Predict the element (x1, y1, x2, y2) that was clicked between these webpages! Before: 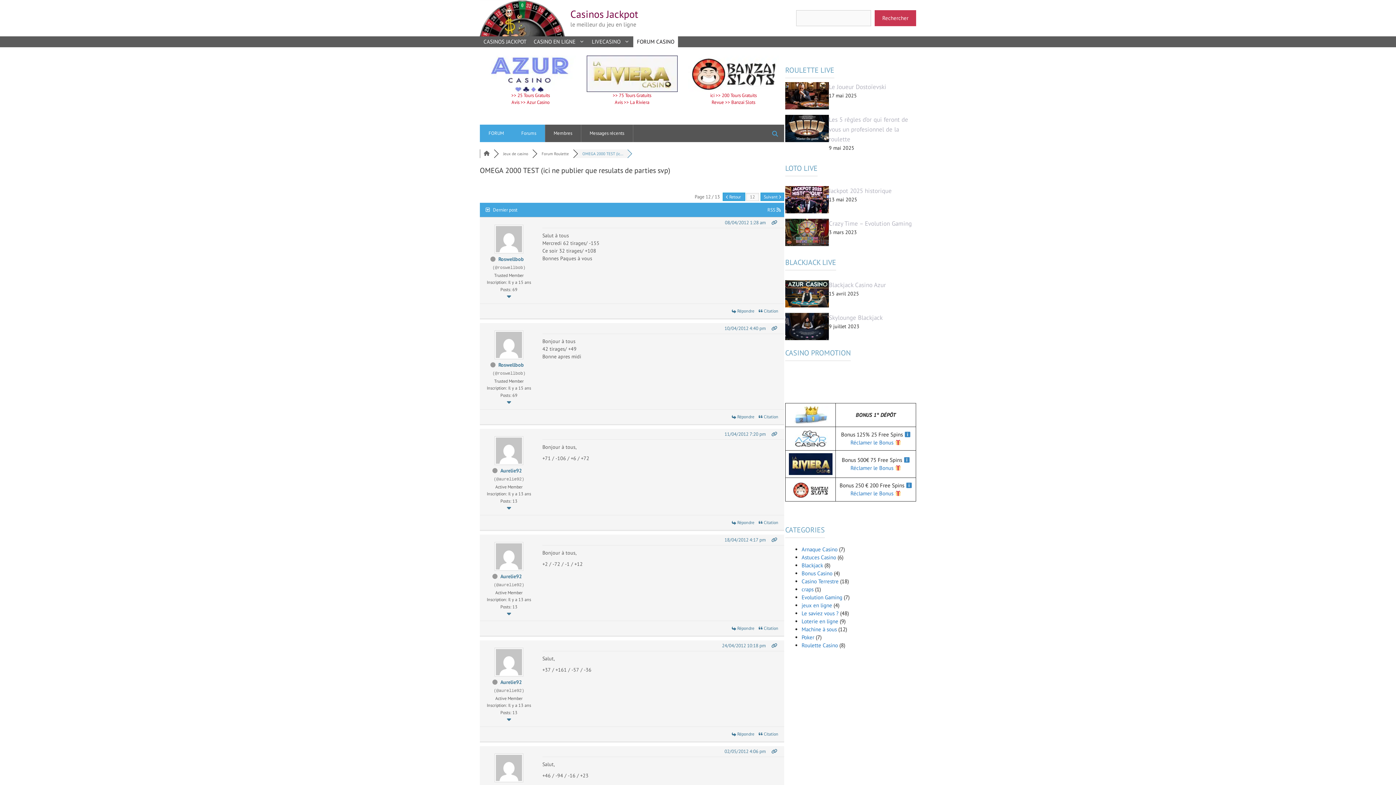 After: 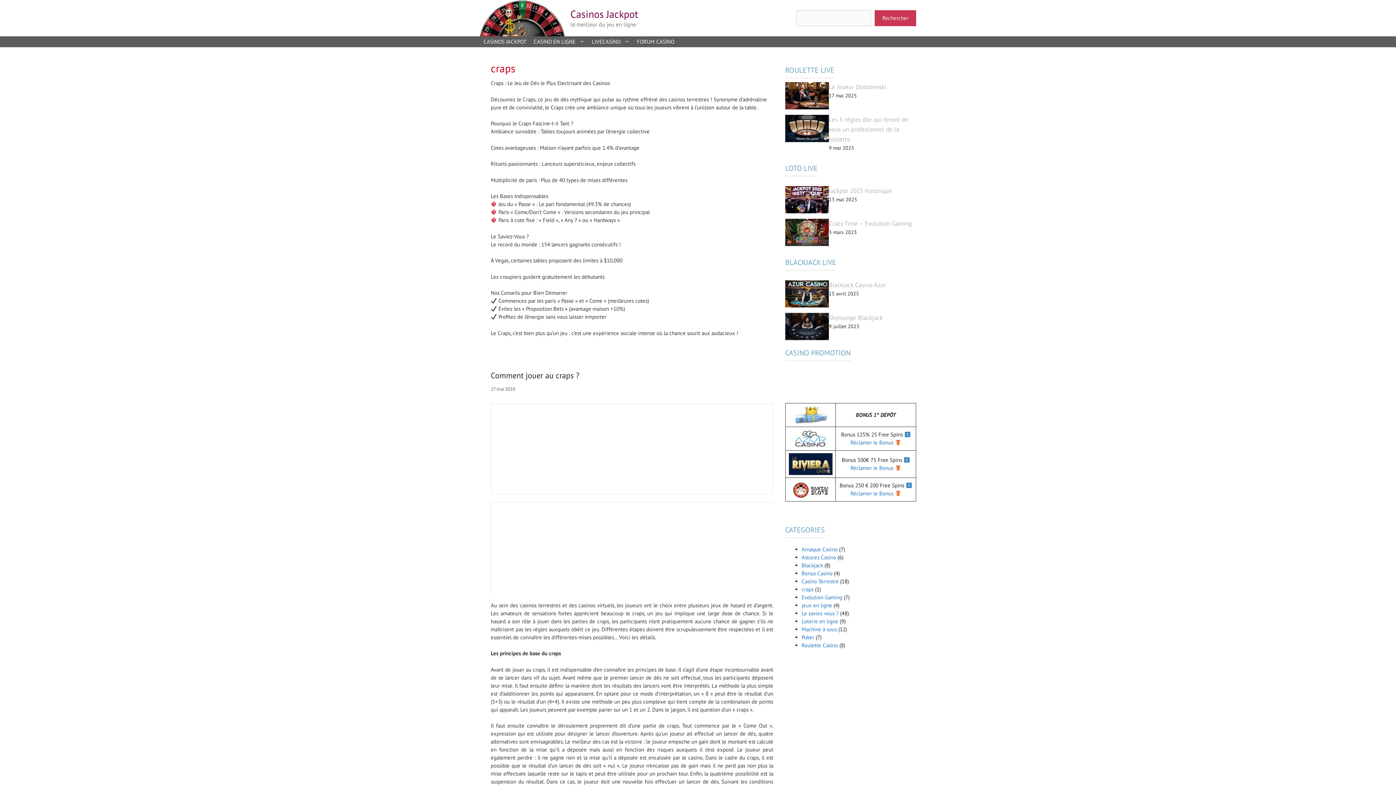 Action: label: craps bbox: (801, 586, 813, 592)